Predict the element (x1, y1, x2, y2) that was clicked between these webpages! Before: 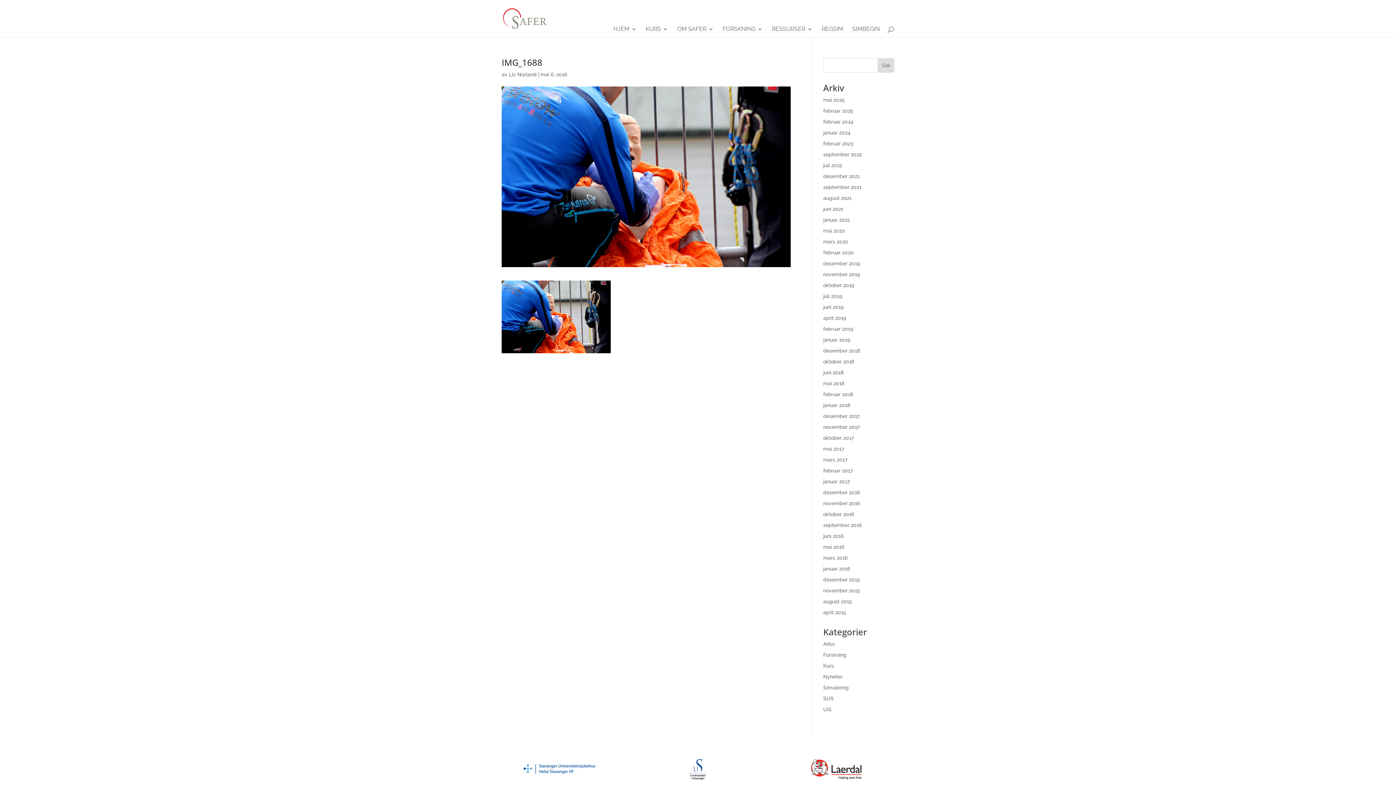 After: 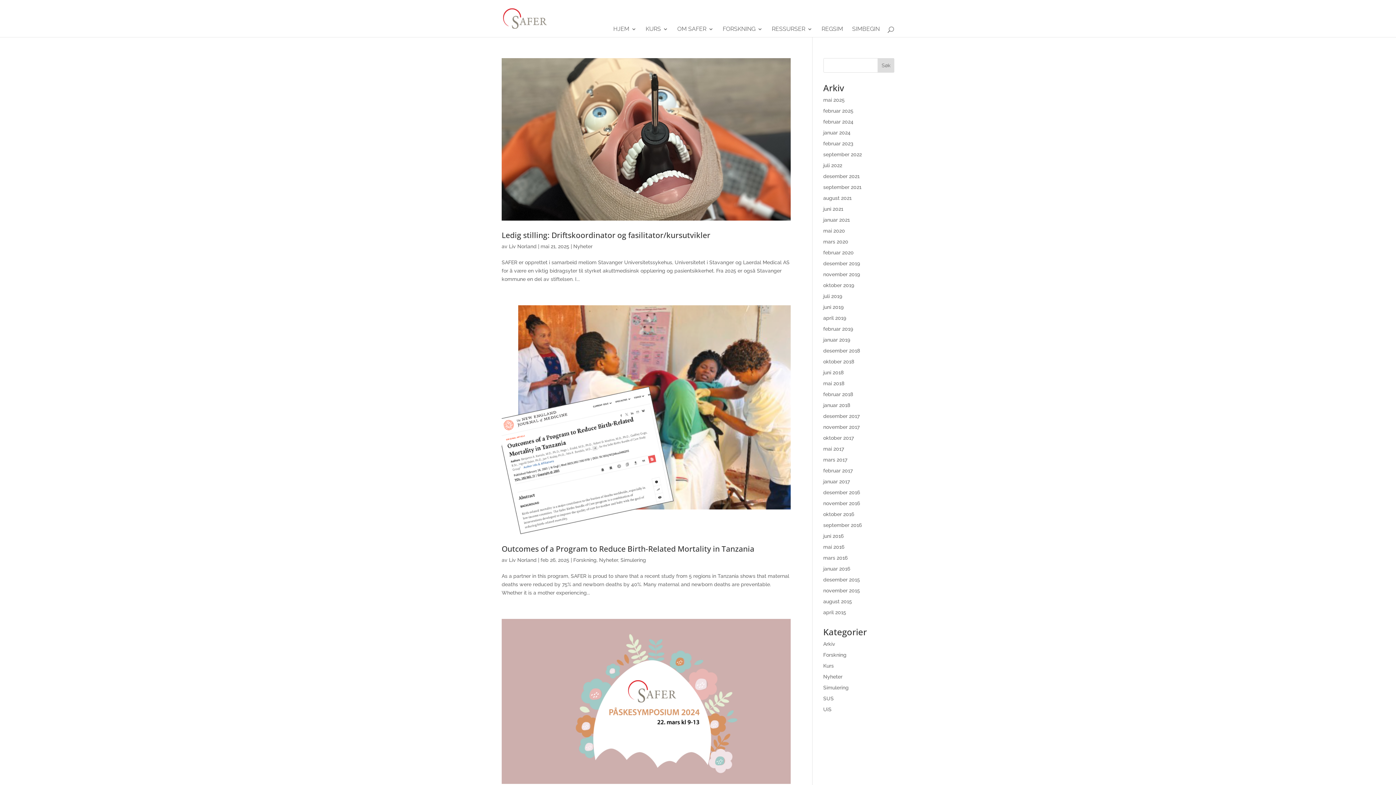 Action: label: Liv Norland bbox: (509, 71, 536, 77)